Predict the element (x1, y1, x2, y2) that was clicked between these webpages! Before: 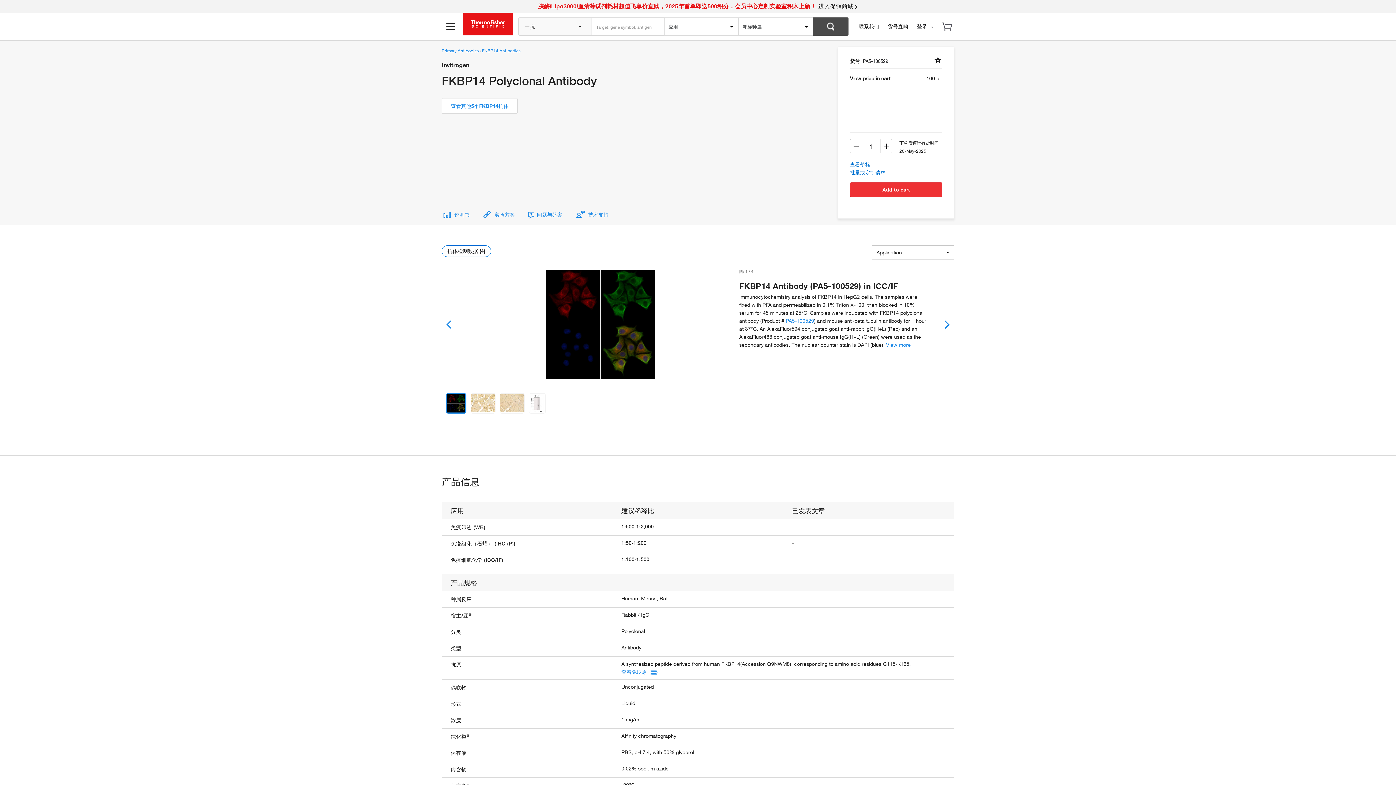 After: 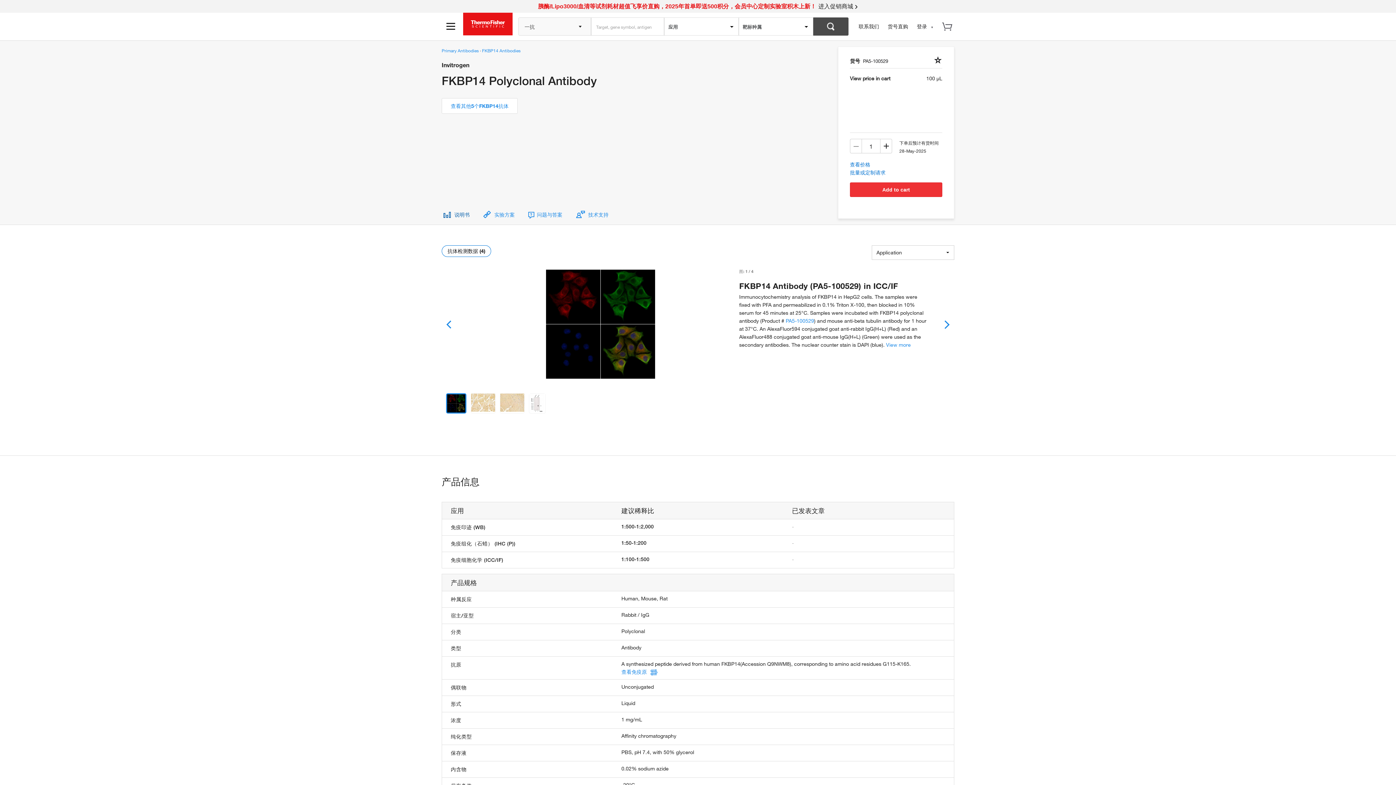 Action: bbox: (441, 211, 481, 217) label:  说明书